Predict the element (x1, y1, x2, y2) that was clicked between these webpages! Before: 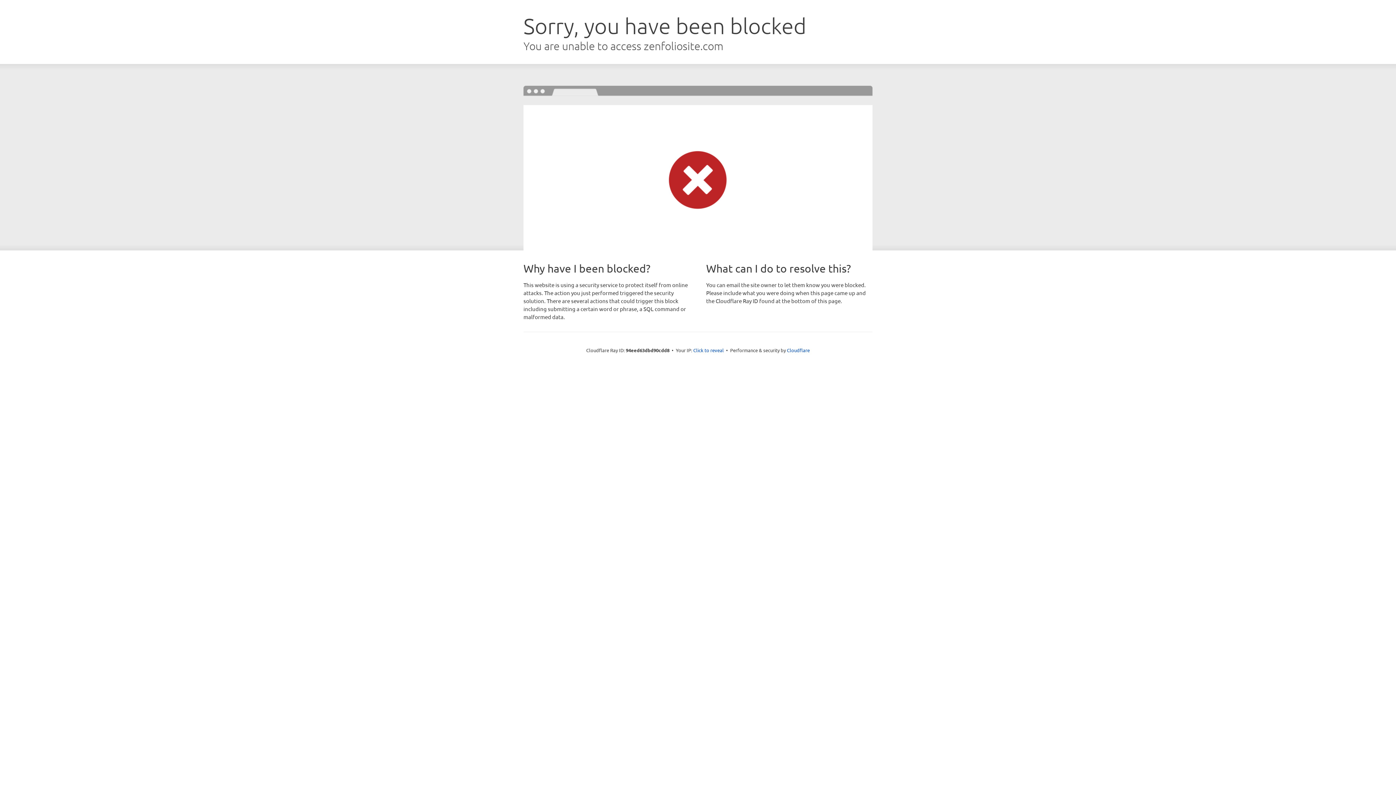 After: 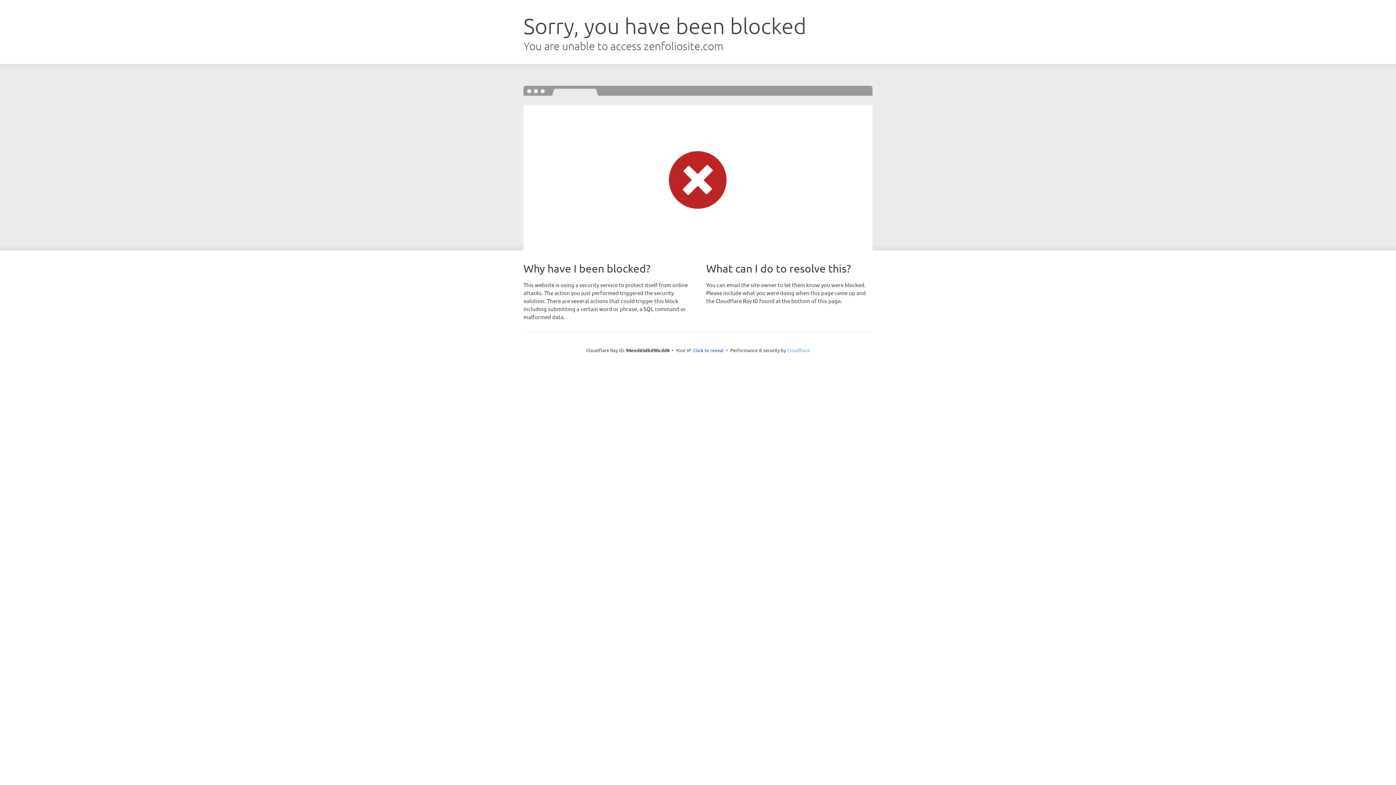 Action: bbox: (787, 347, 810, 353) label: Cloudflare